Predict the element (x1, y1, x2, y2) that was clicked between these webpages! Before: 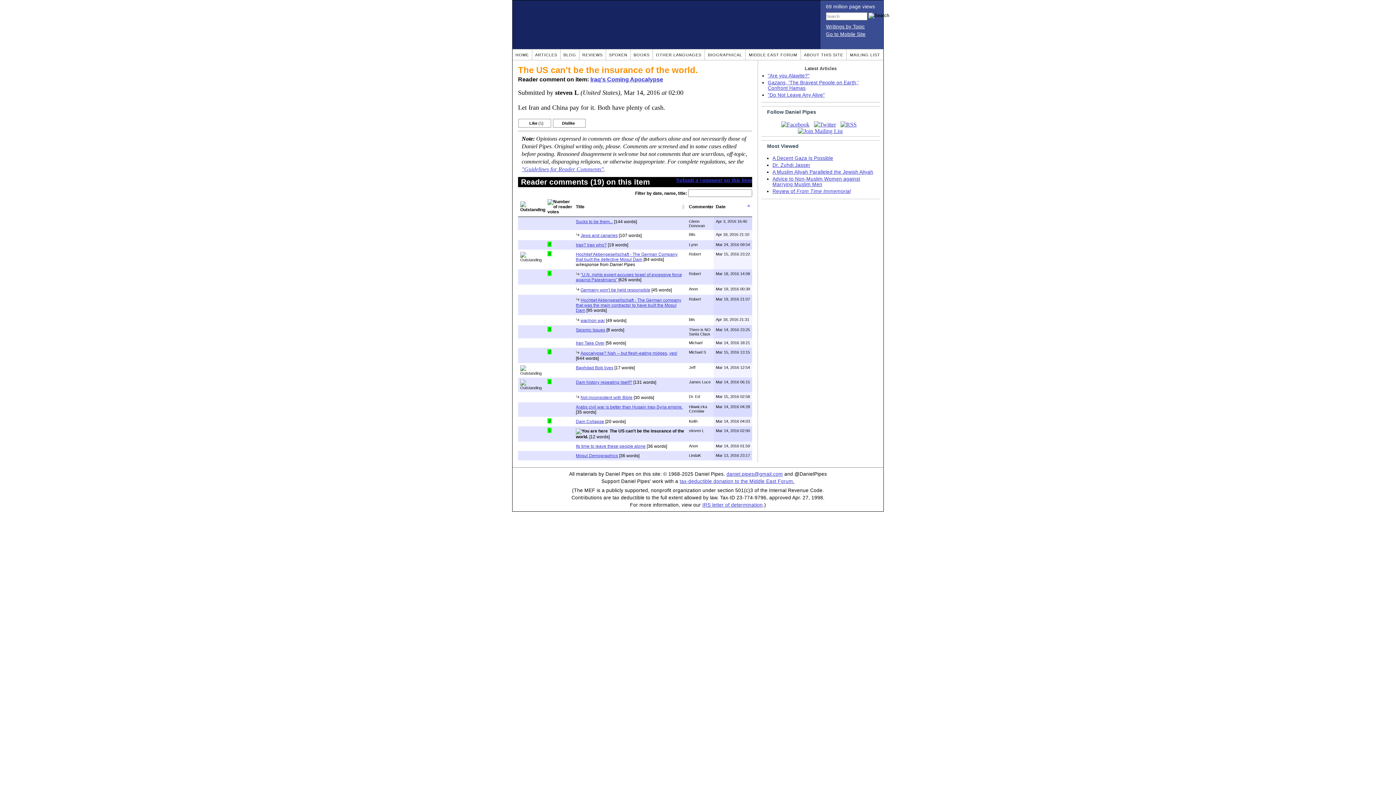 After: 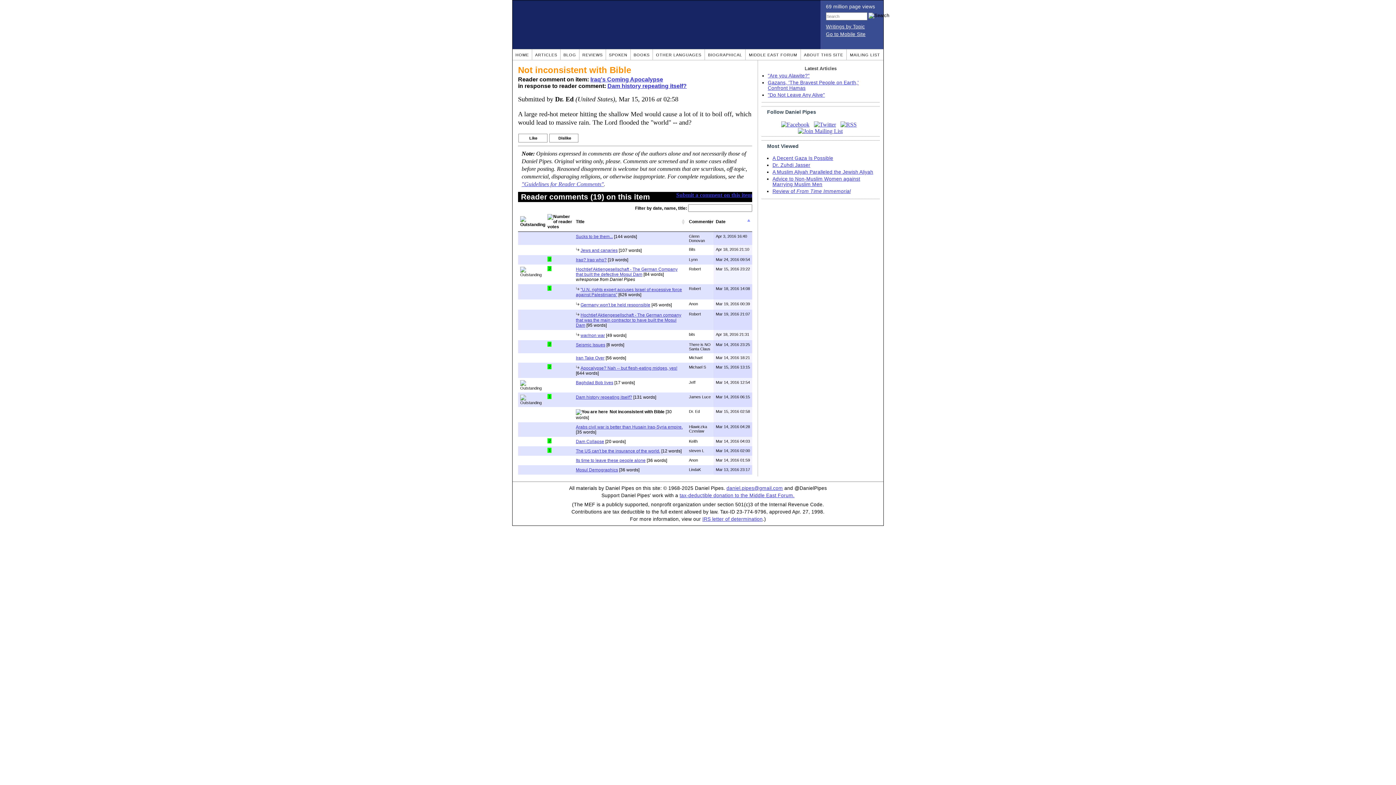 Action: bbox: (580, 395, 632, 400) label: Not inconsistent with Bible